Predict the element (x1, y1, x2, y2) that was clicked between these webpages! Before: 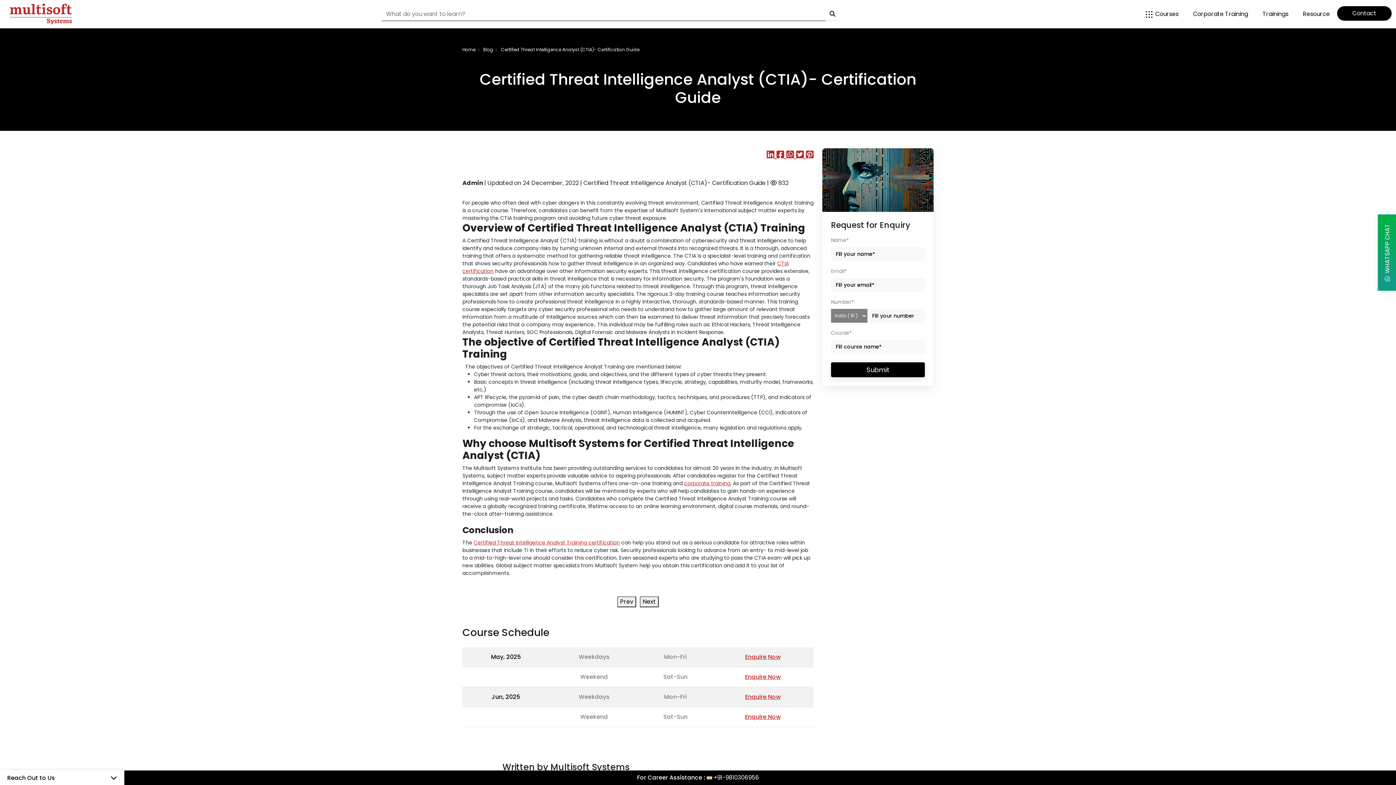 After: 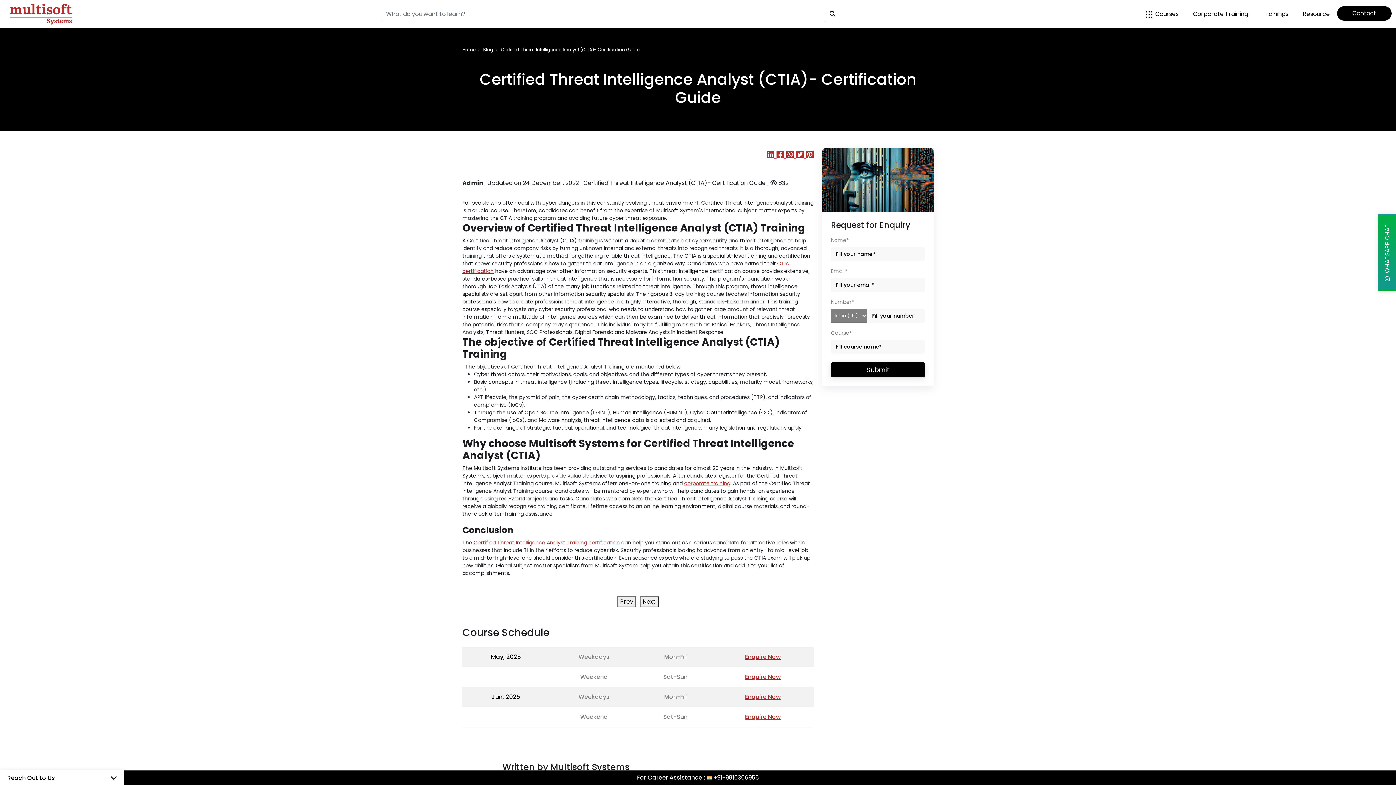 Action: bbox: (806, 148, 813, 160)